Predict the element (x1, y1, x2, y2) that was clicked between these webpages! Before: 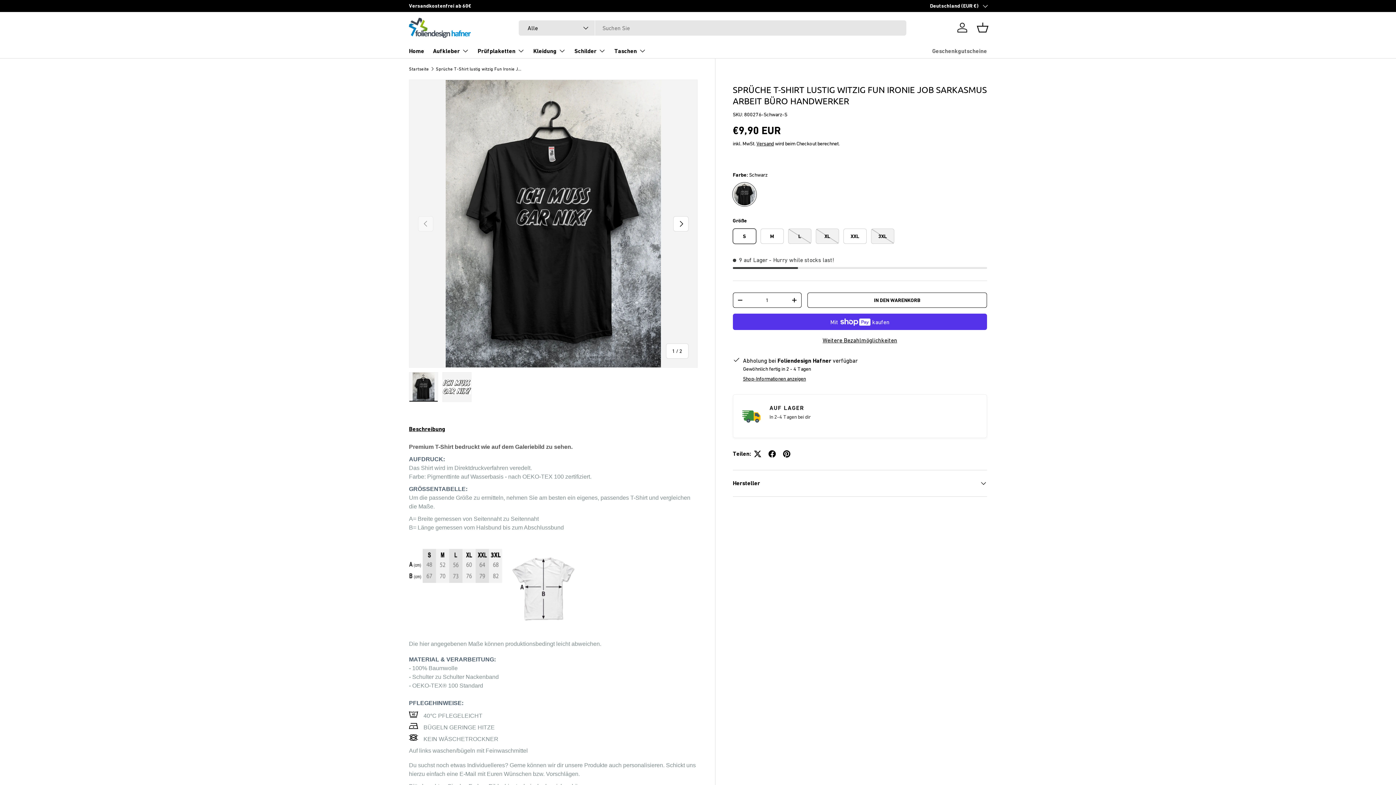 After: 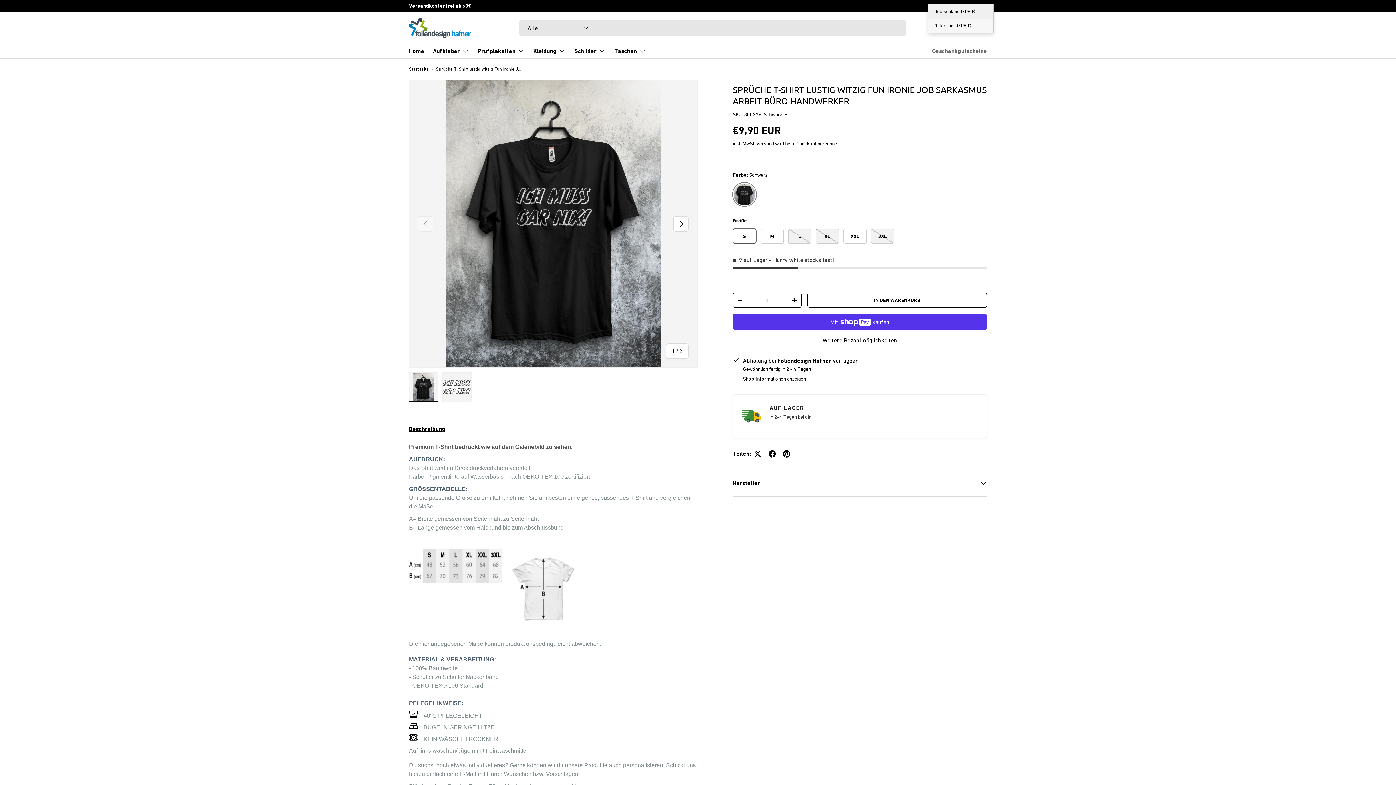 Action: bbox: (930, 2, 987, 9) label: Deutschland (EUR €)